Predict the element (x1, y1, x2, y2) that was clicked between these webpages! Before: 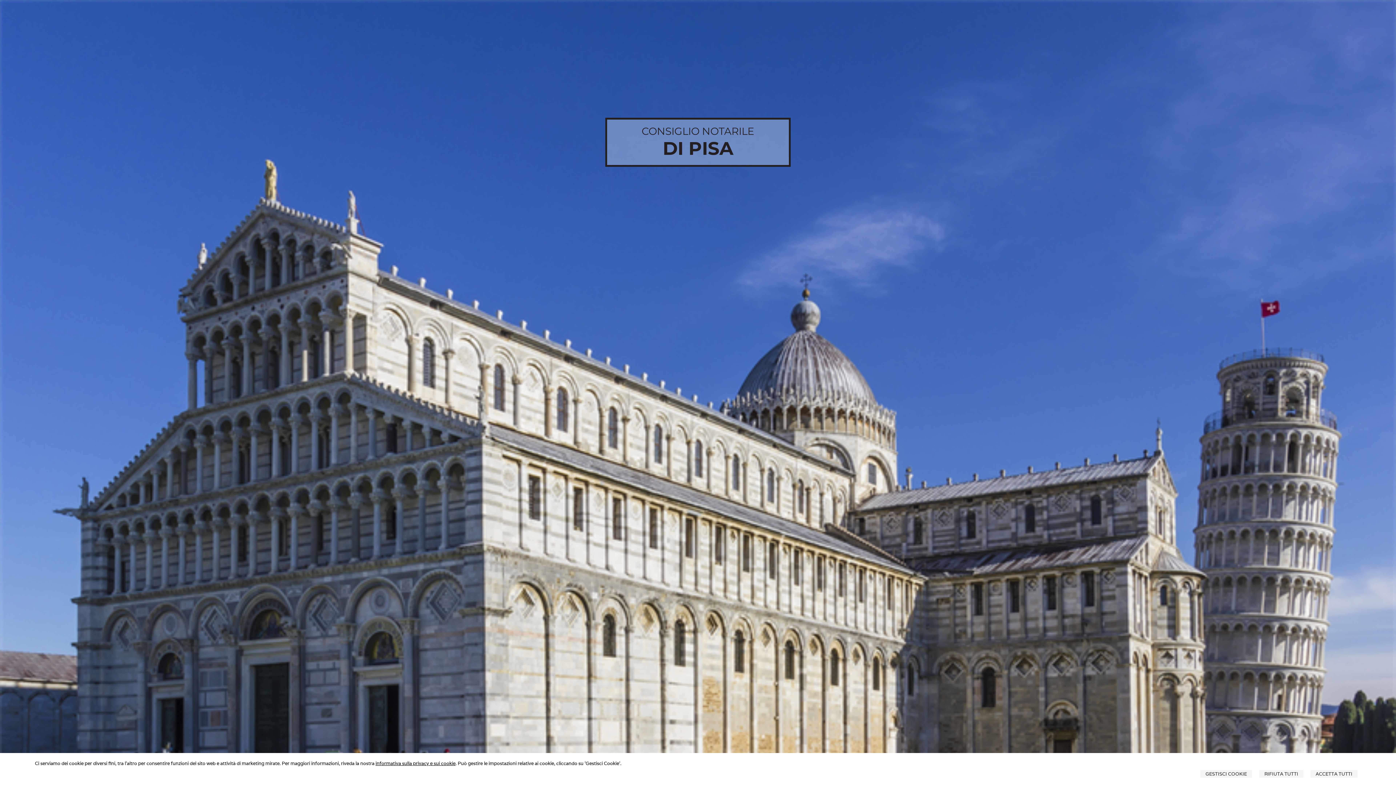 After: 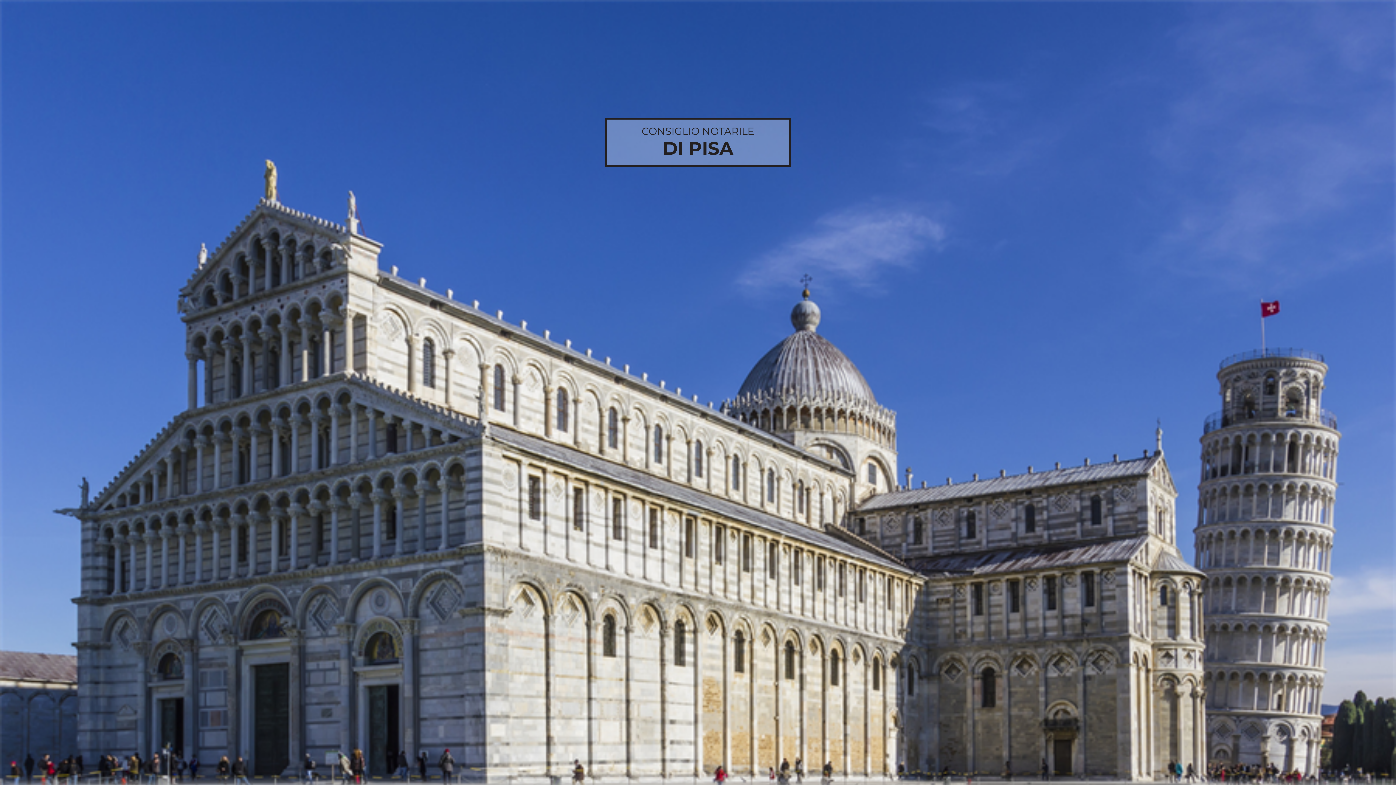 Action: bbox: (1259, 770, 1303, 778) label: RIFIUTA TUTTI